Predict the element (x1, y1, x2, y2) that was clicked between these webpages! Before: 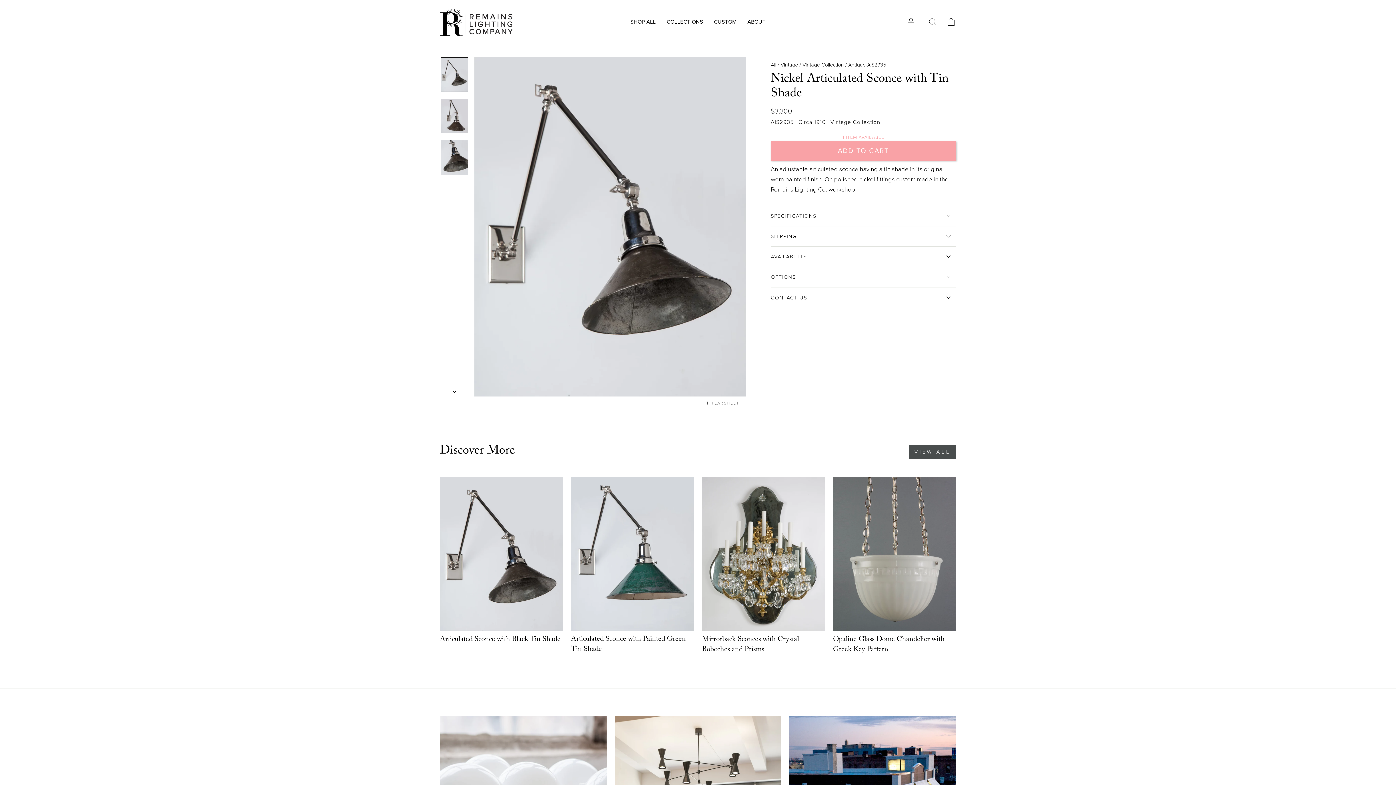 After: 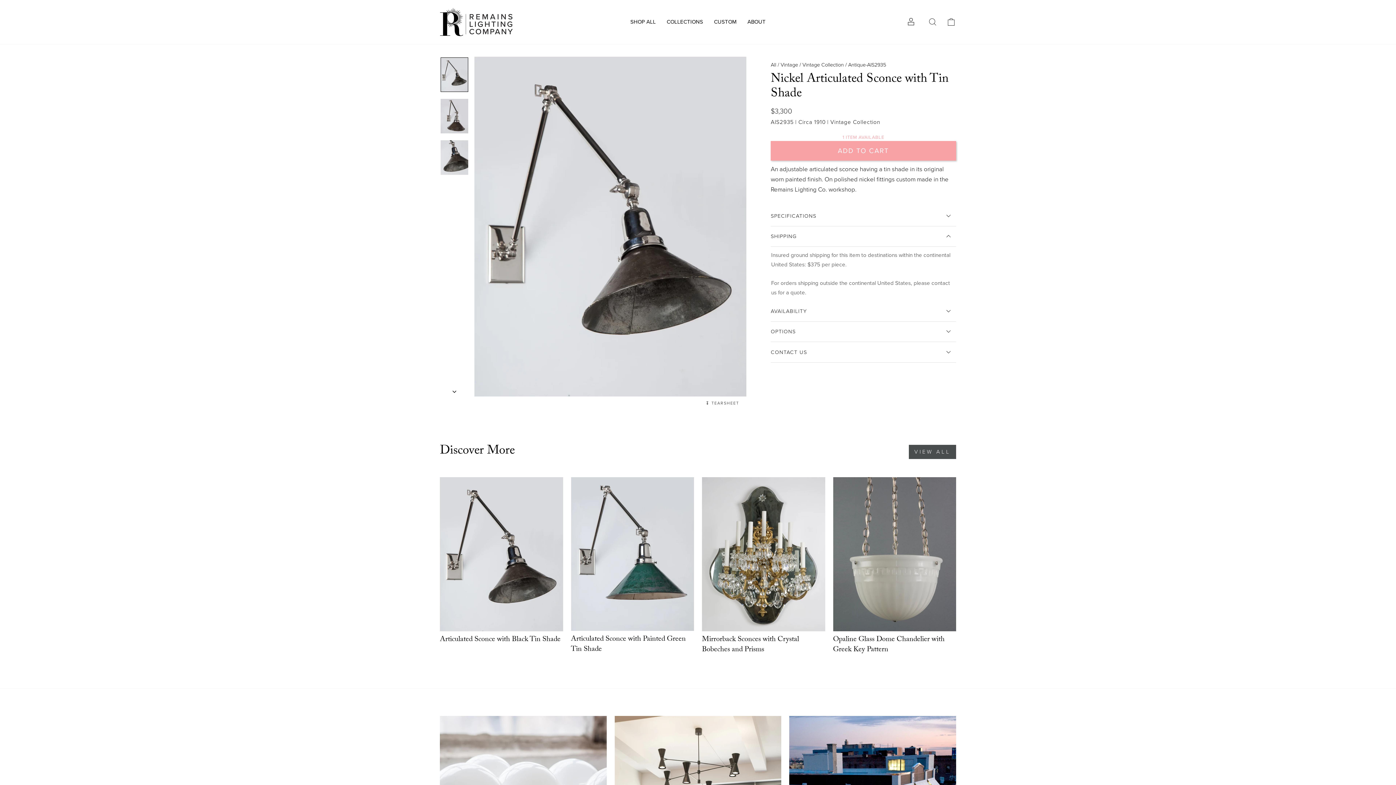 Action: bbox: (770, 226, 956, 246) label: SHIPPING